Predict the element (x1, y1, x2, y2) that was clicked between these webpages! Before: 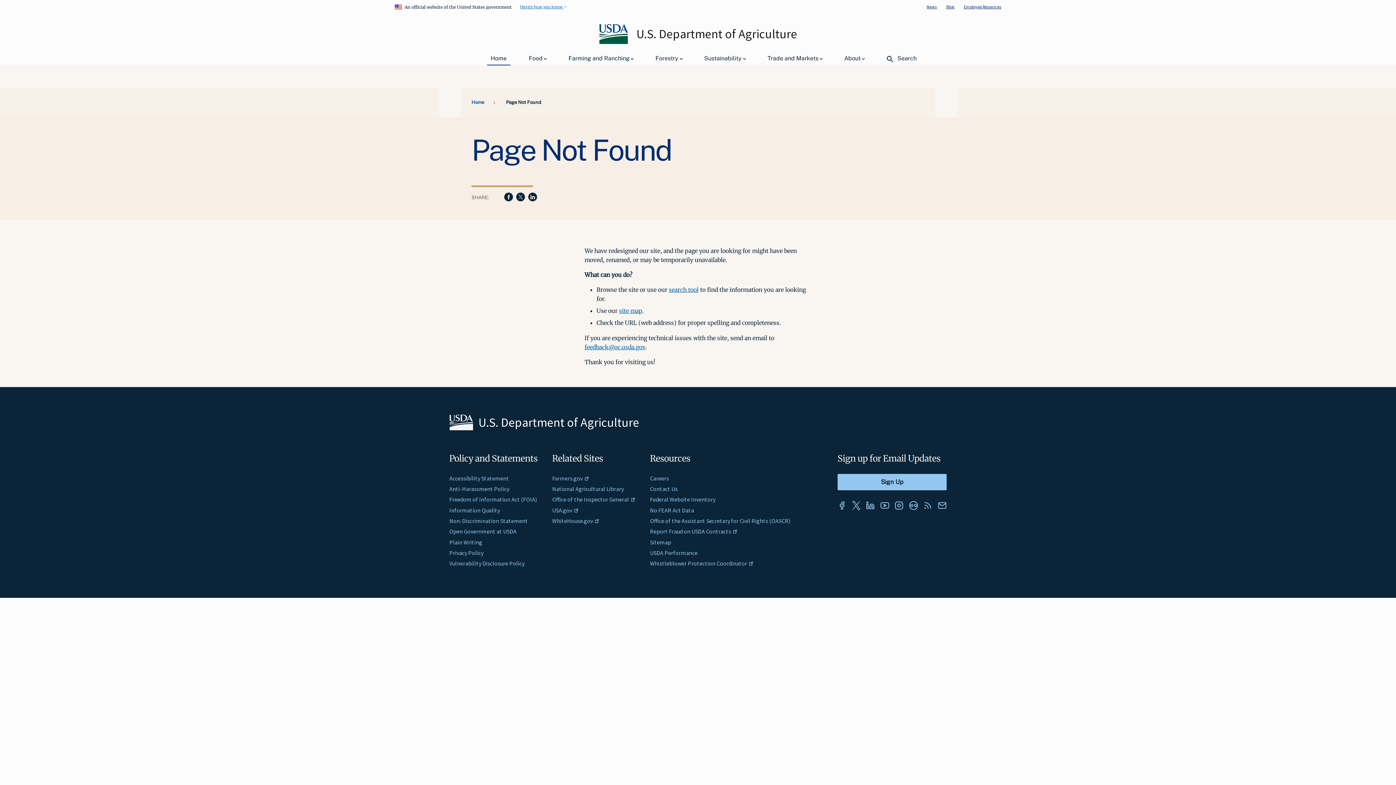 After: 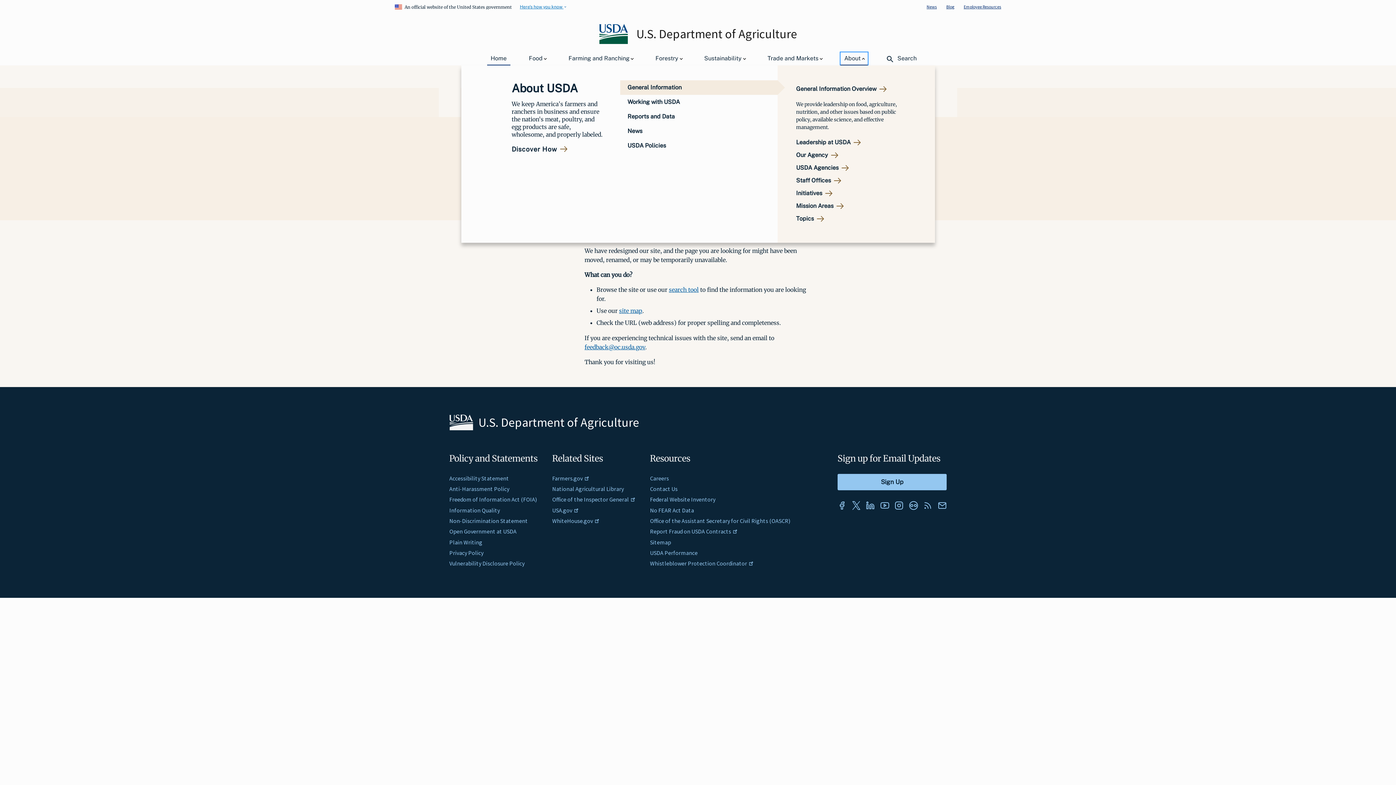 Action: bbox: (840, 52, 868, 64) label: About